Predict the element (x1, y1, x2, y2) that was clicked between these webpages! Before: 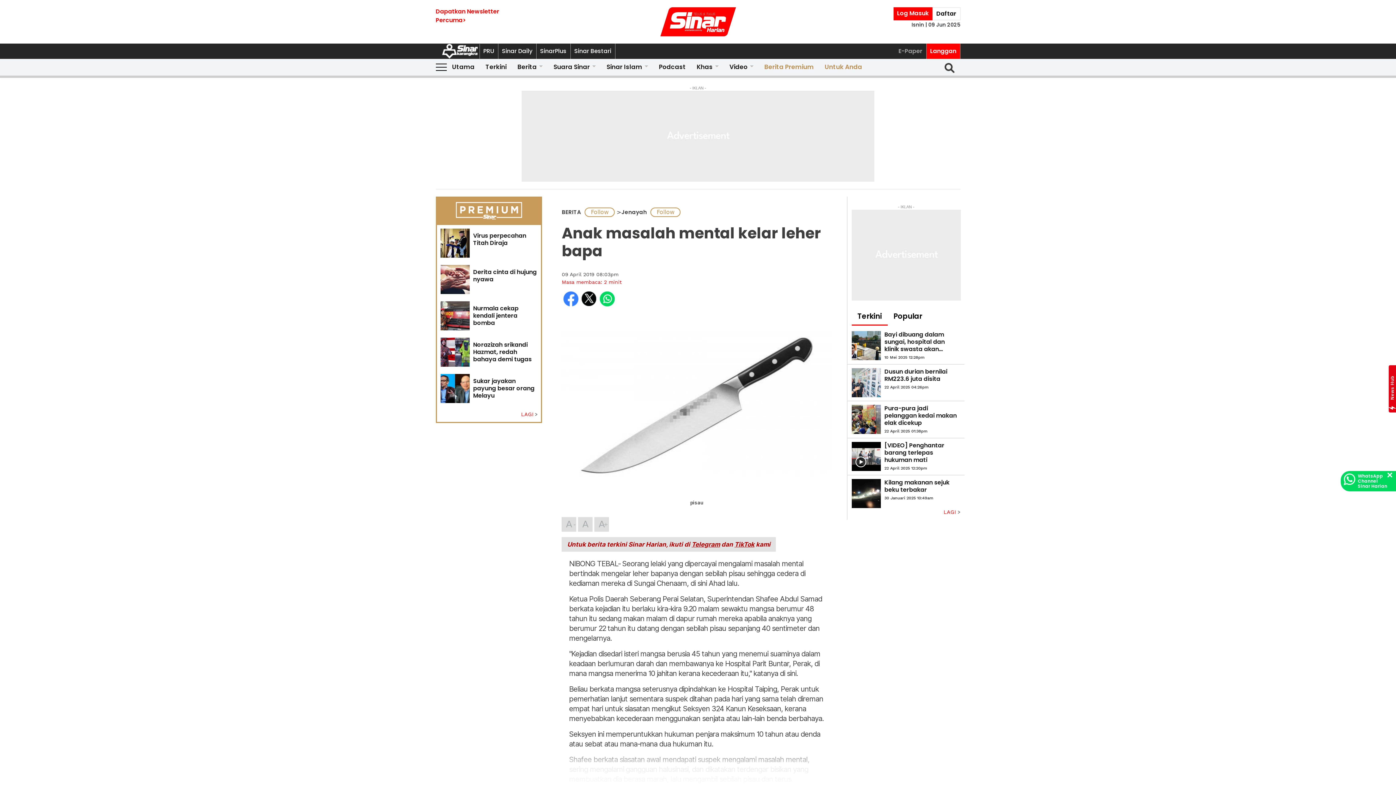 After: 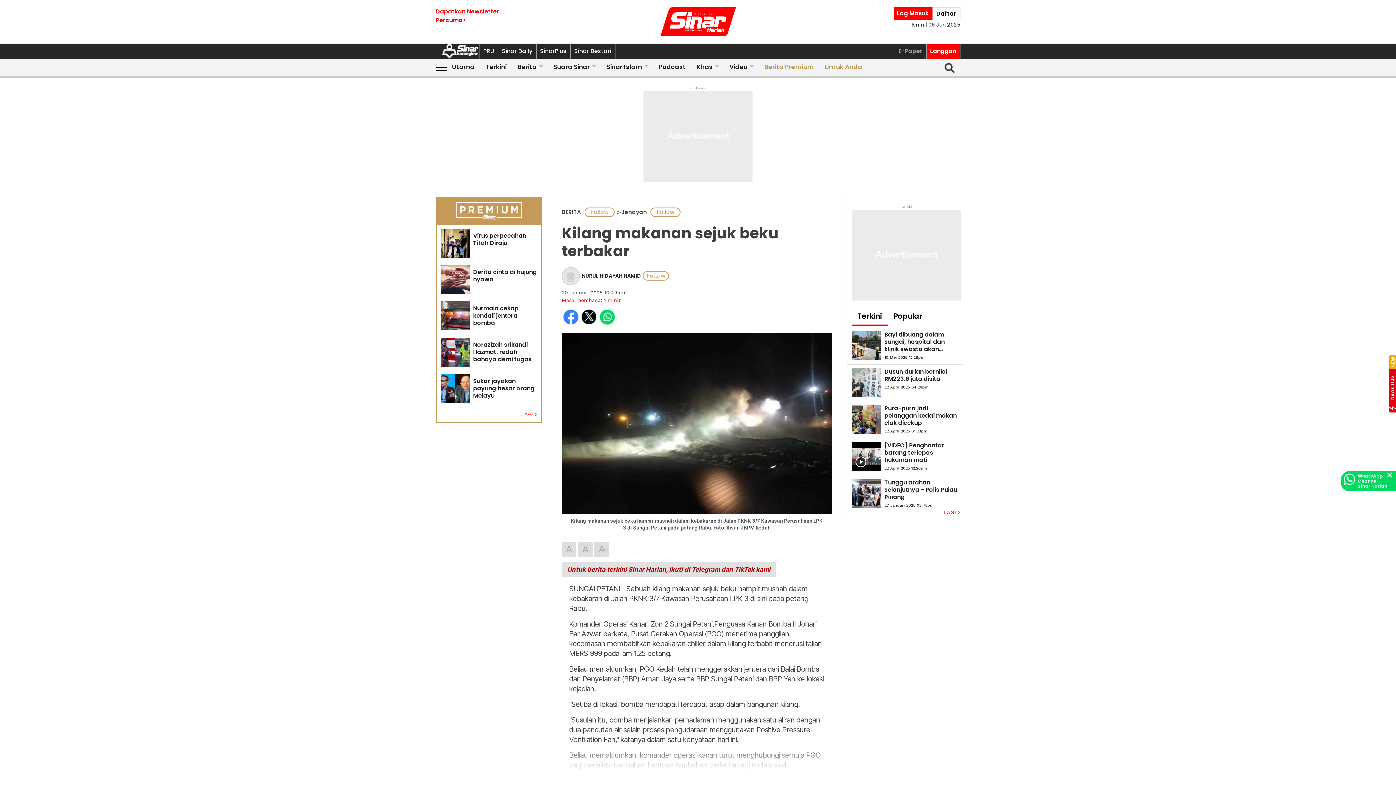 Action: bbox: (884, 479, 960, 493) label: Kilang makanan sejuk beku terbakar